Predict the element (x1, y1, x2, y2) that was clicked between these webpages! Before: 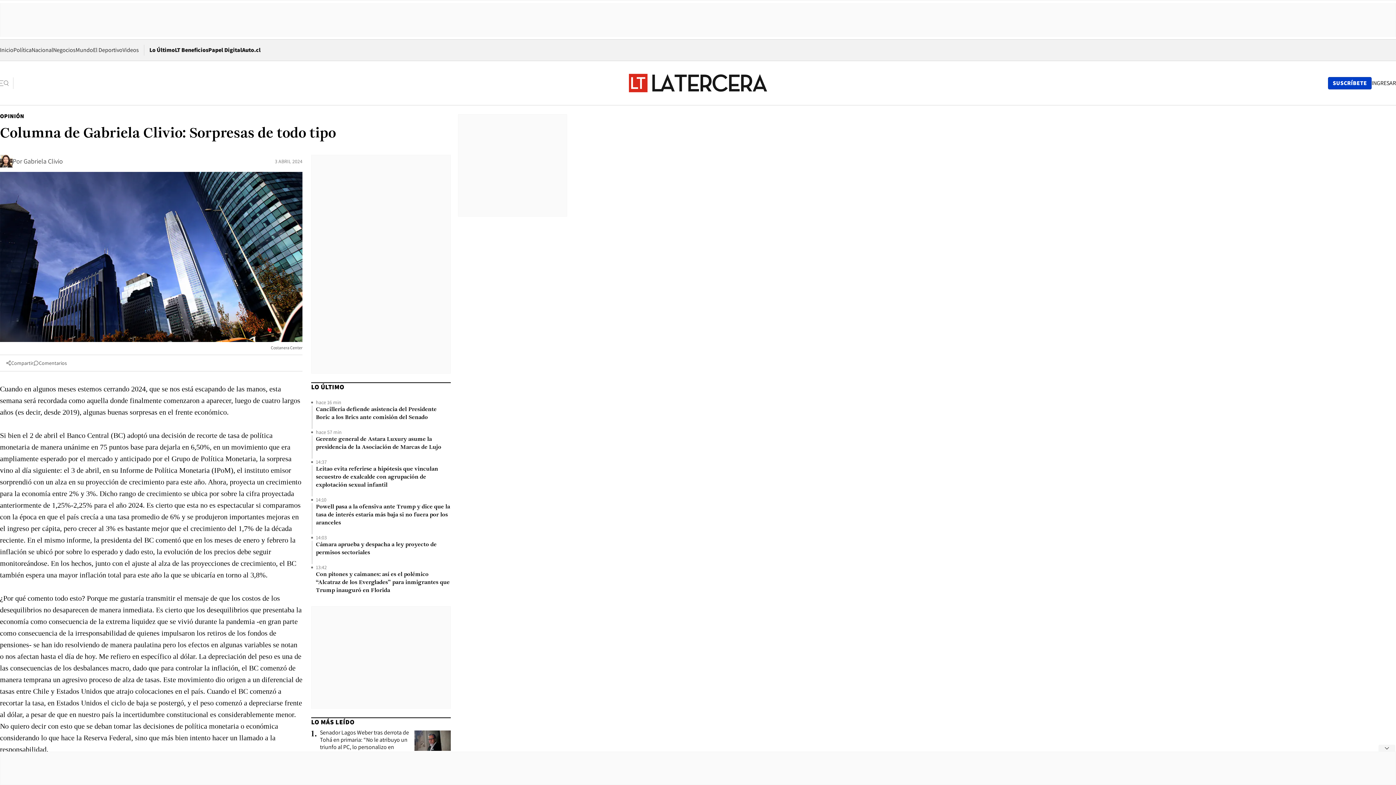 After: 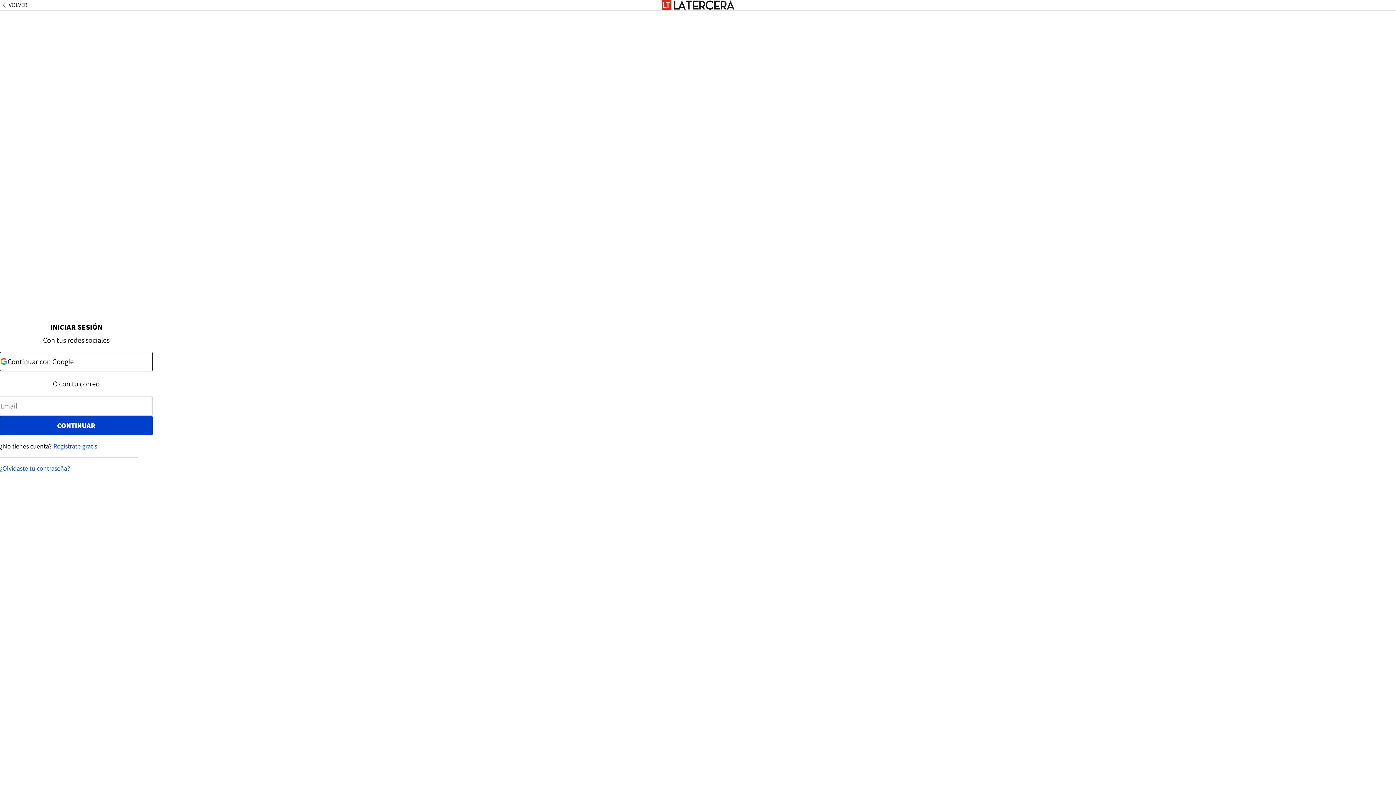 Action: bbox: (1372, 79, 1396, 86) label: Iniciar sesión